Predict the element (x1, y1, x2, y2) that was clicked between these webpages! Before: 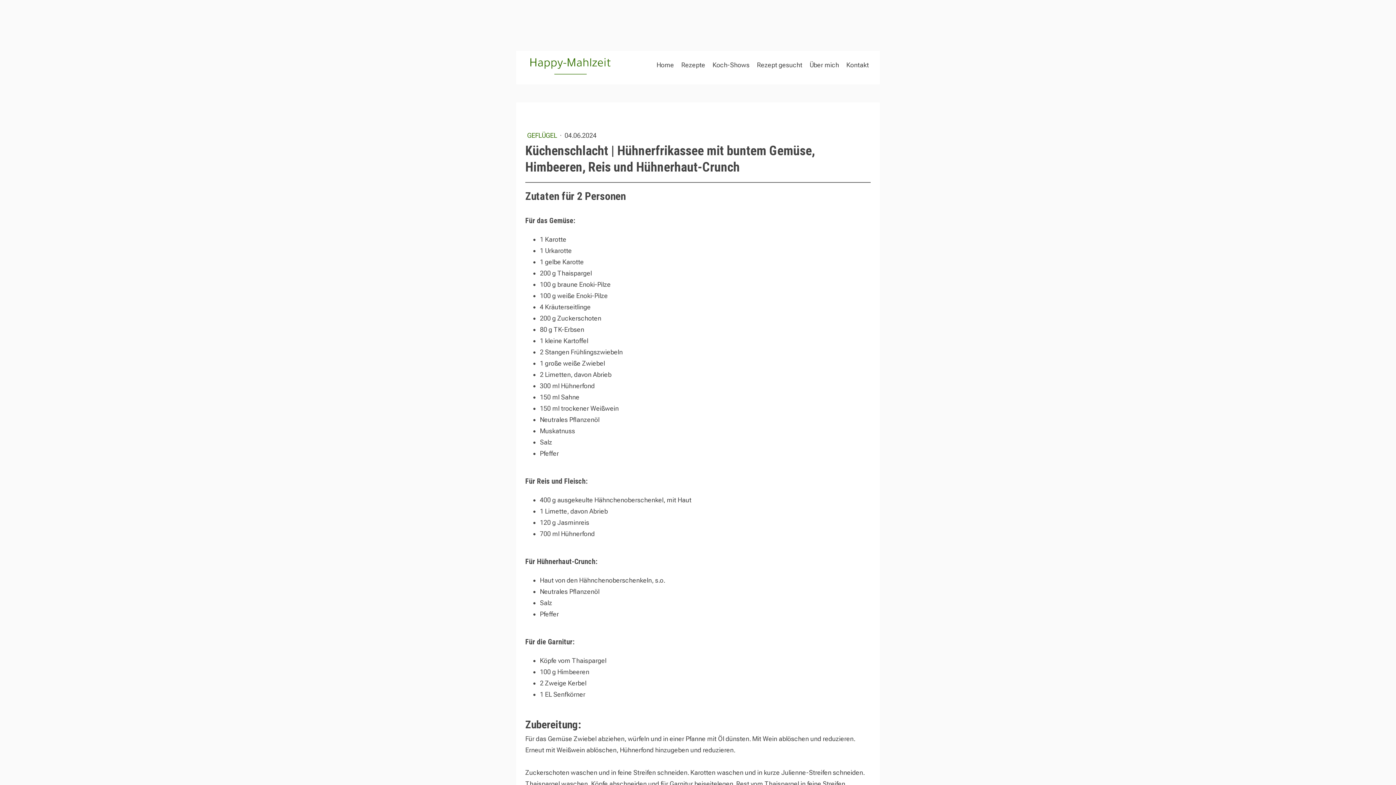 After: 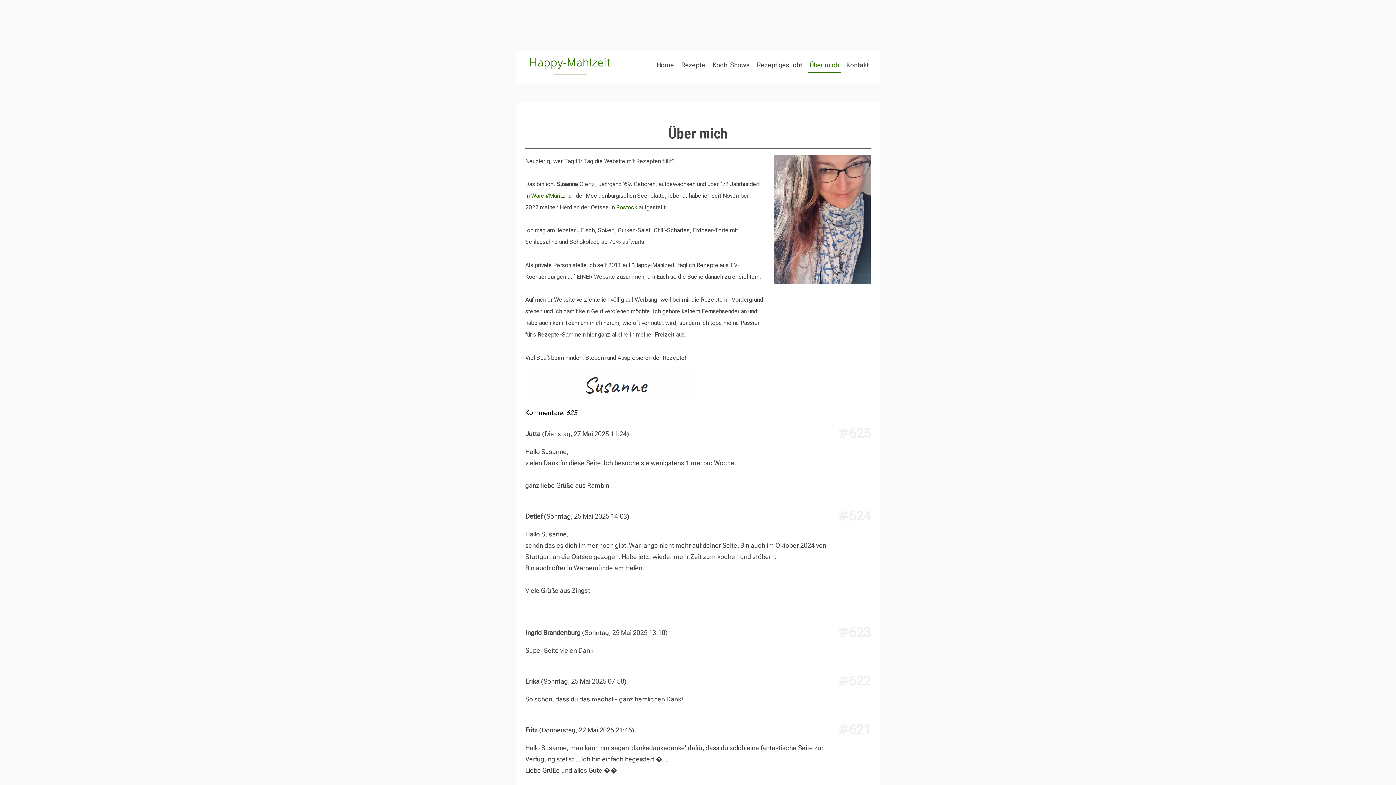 Action: label: Über mich bbox: (808, 58, 841, 73)